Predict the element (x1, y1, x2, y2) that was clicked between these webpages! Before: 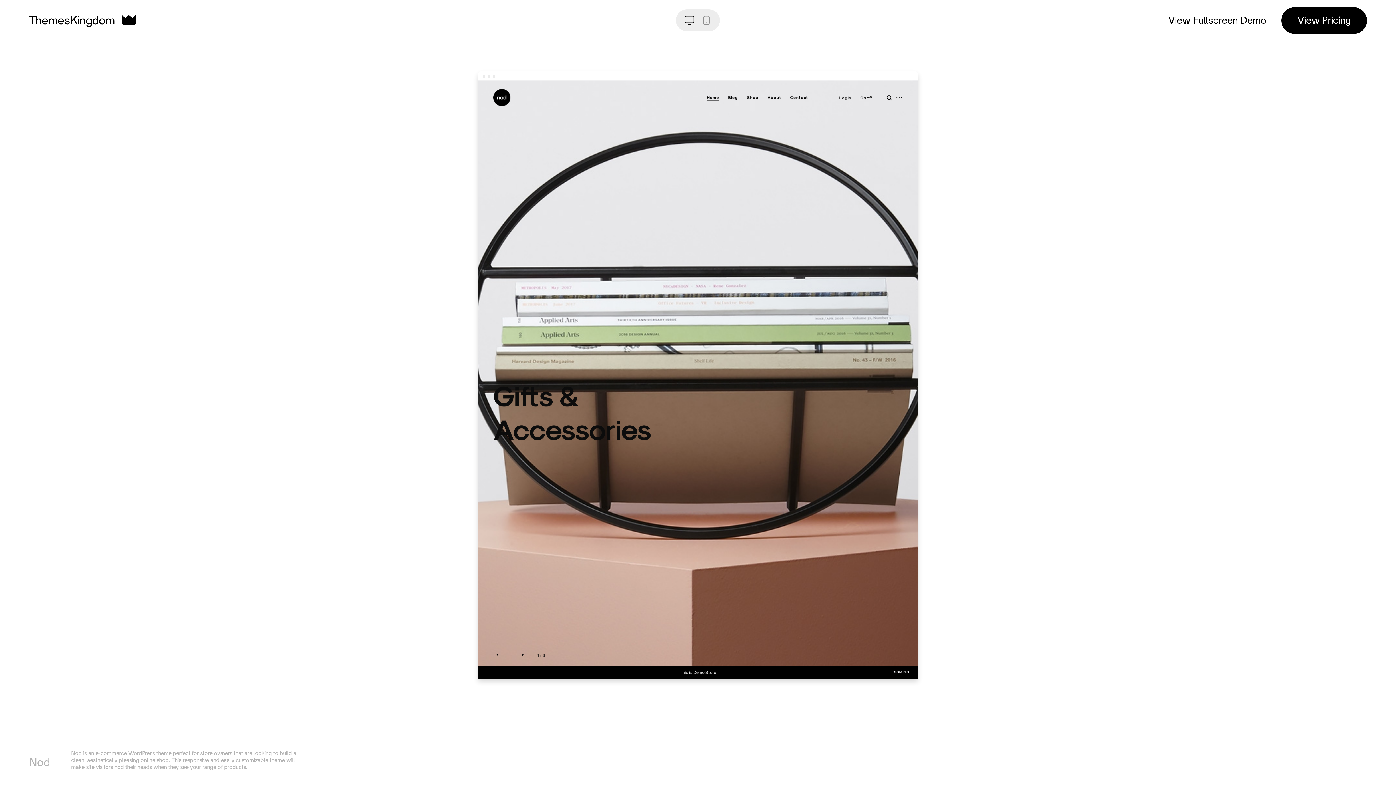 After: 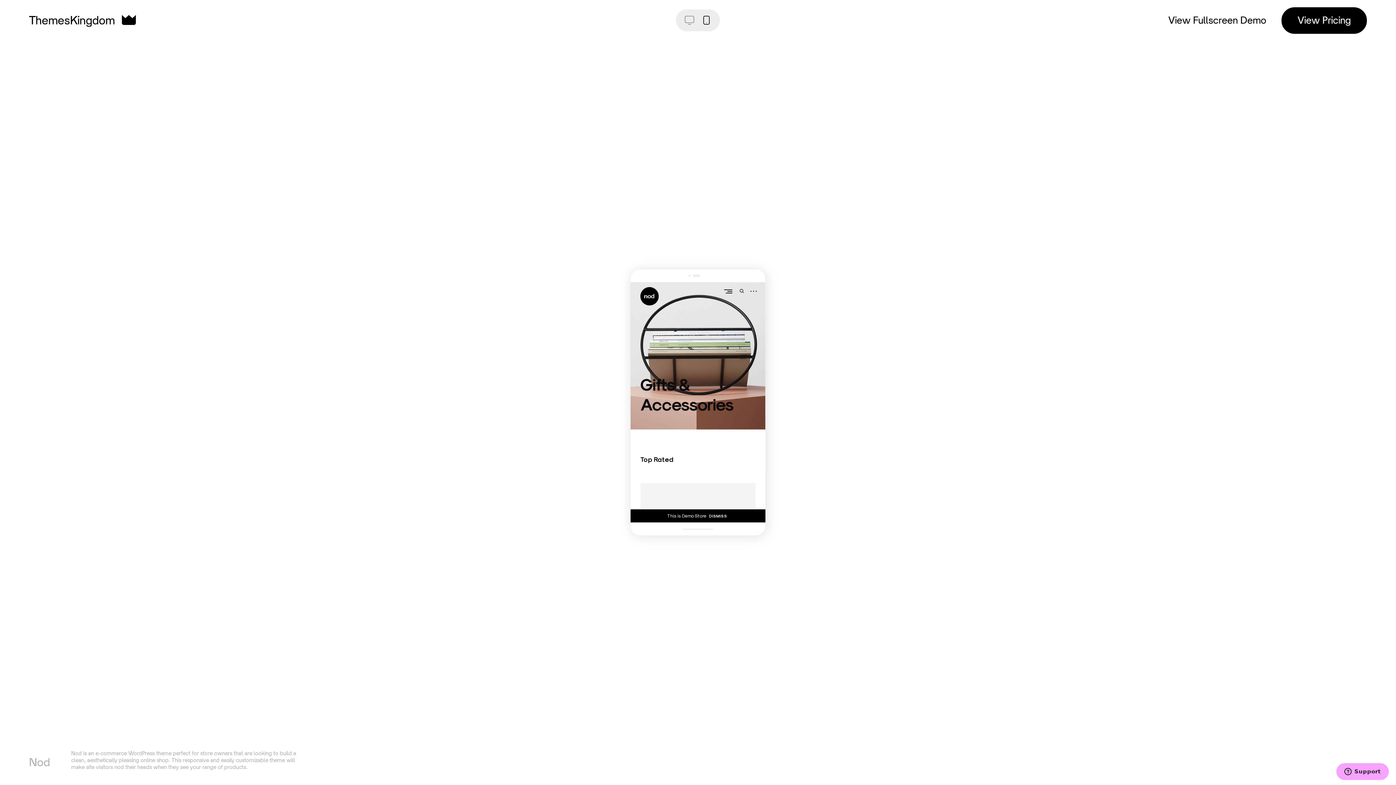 Action: bbox: (698, 11, 715, 29)